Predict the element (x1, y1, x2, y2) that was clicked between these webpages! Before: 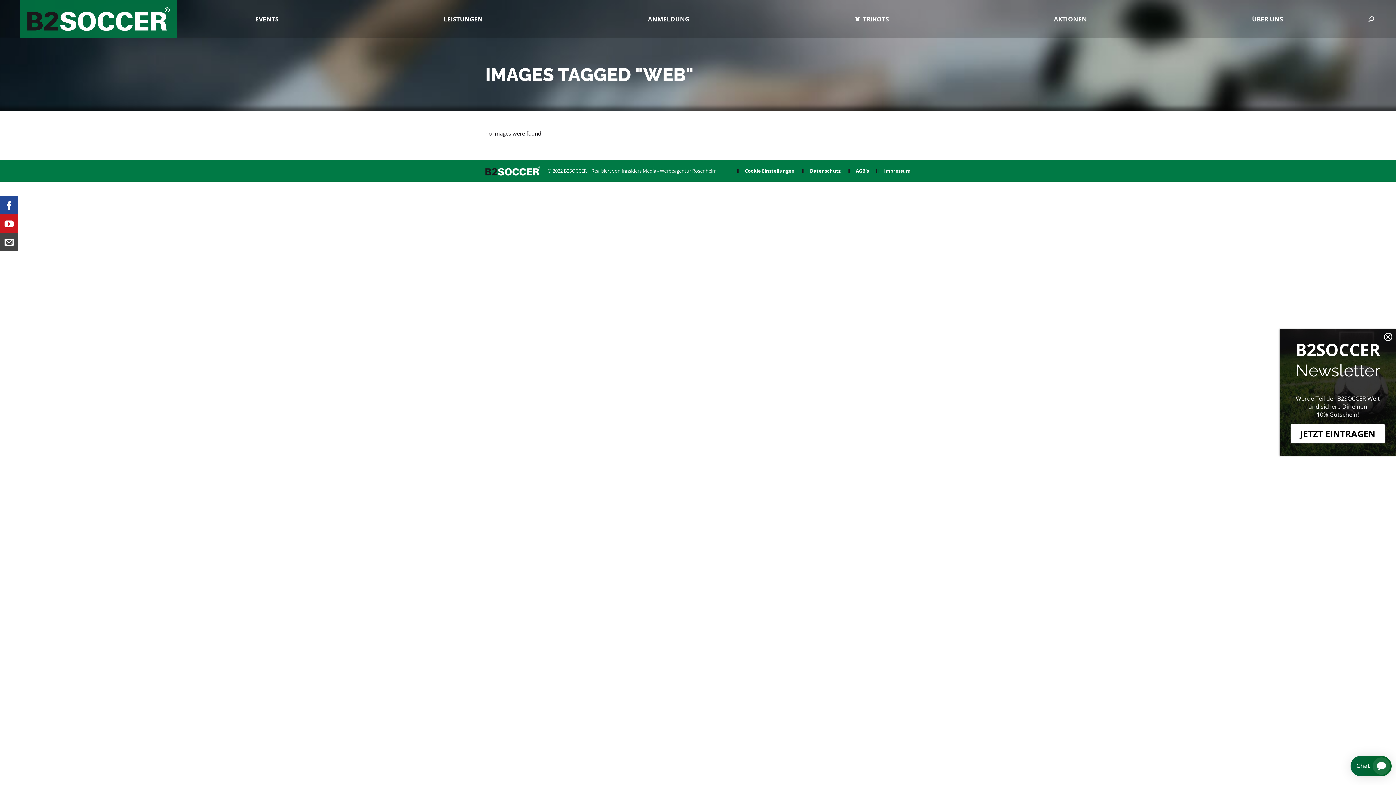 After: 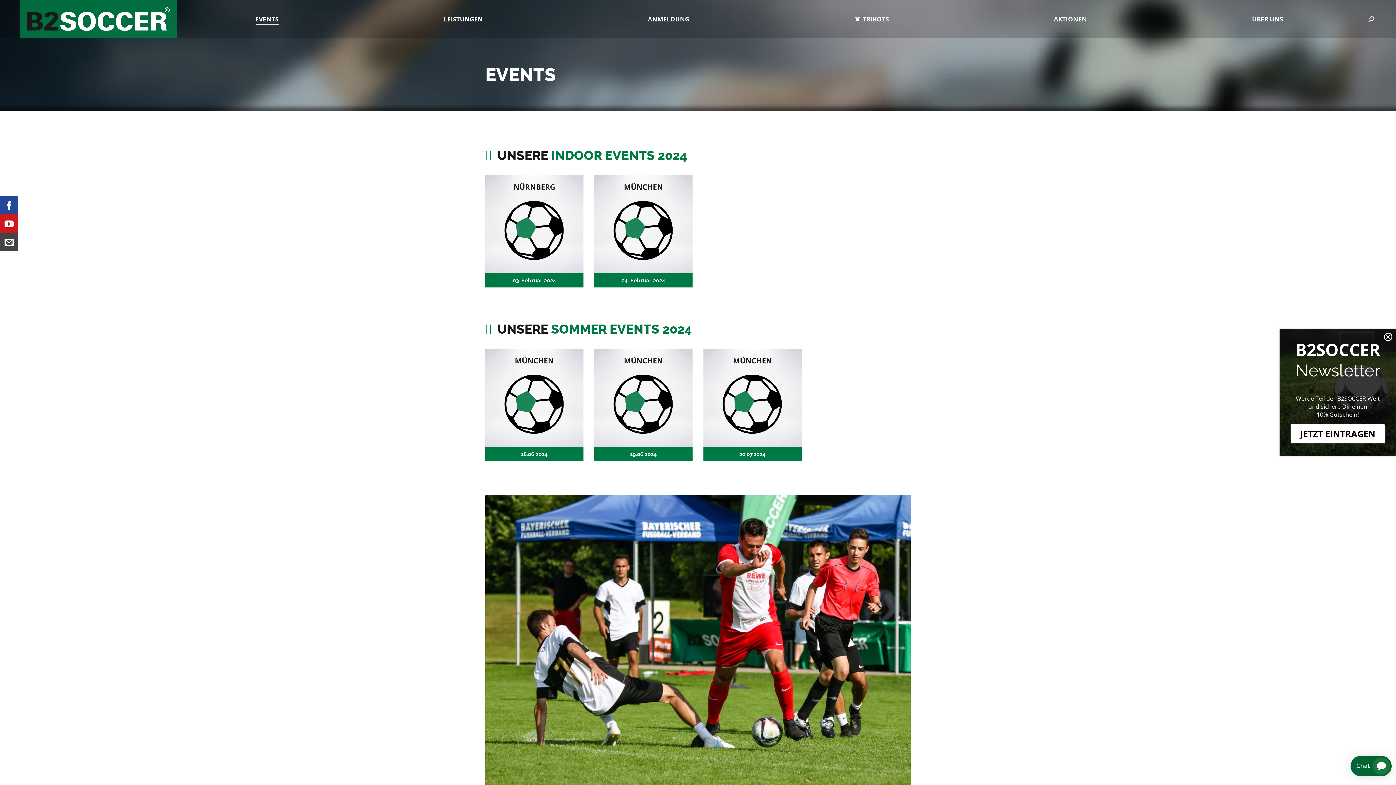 Action: bbox: (177, 6, 356, 31) label: EVENTS